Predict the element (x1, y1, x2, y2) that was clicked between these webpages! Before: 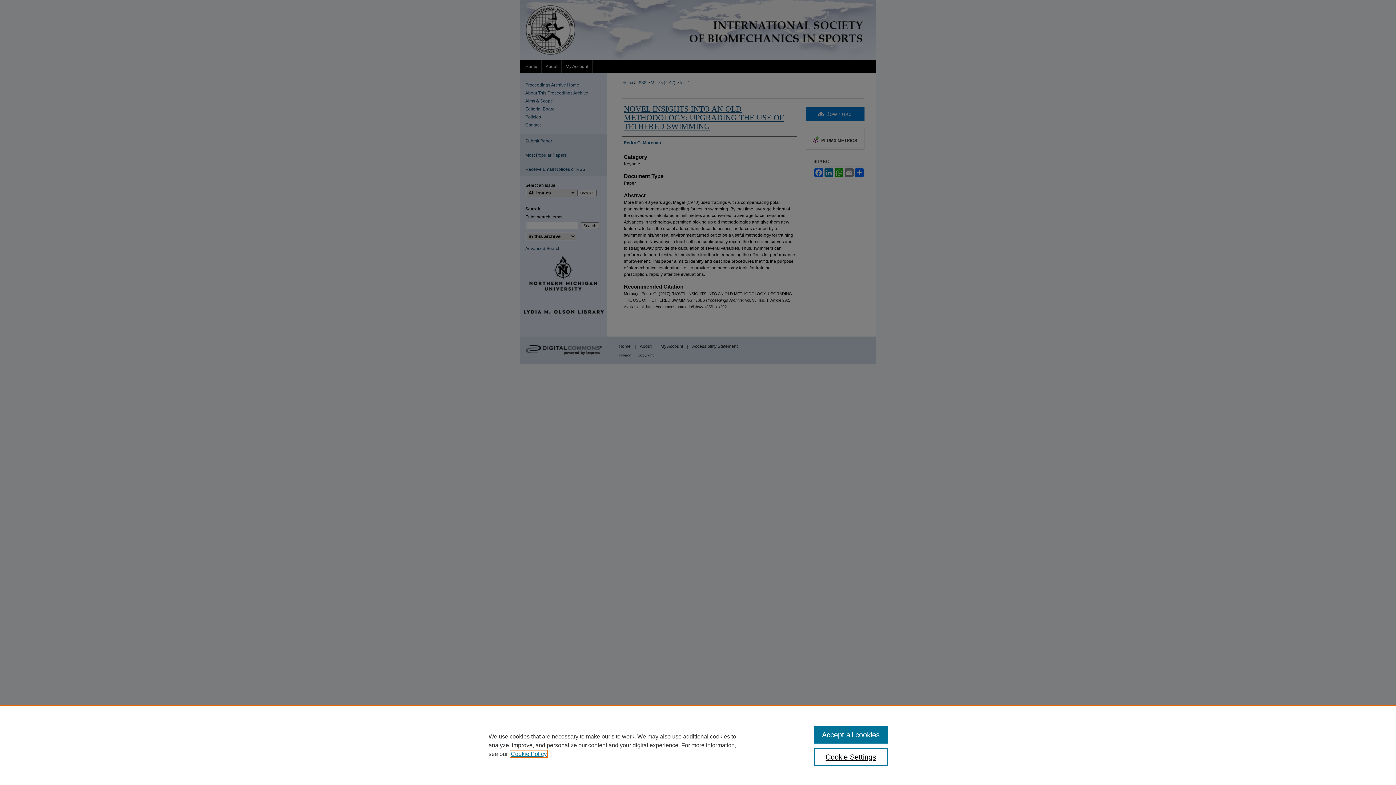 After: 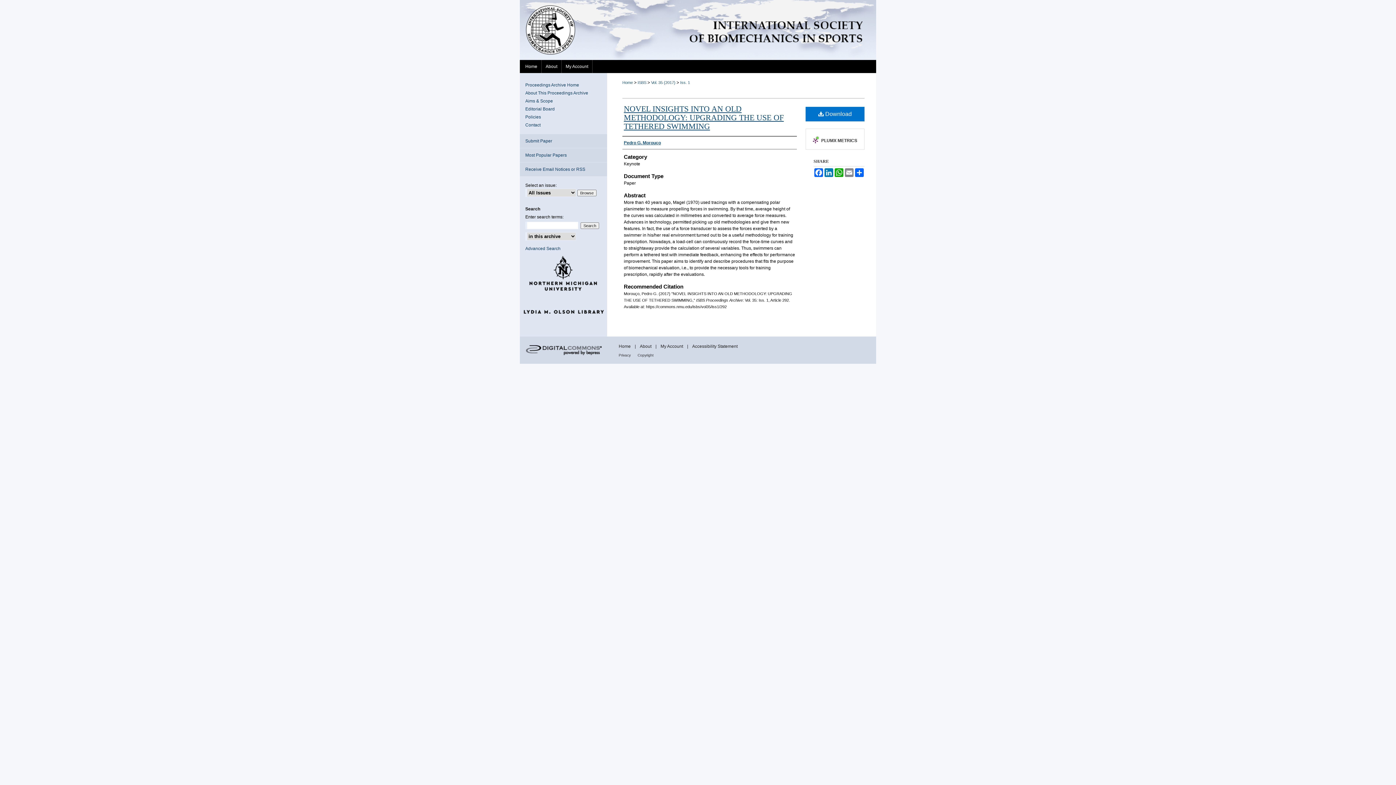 Action: label: Accept all cookies bbox: (814, 726, 887, 744)